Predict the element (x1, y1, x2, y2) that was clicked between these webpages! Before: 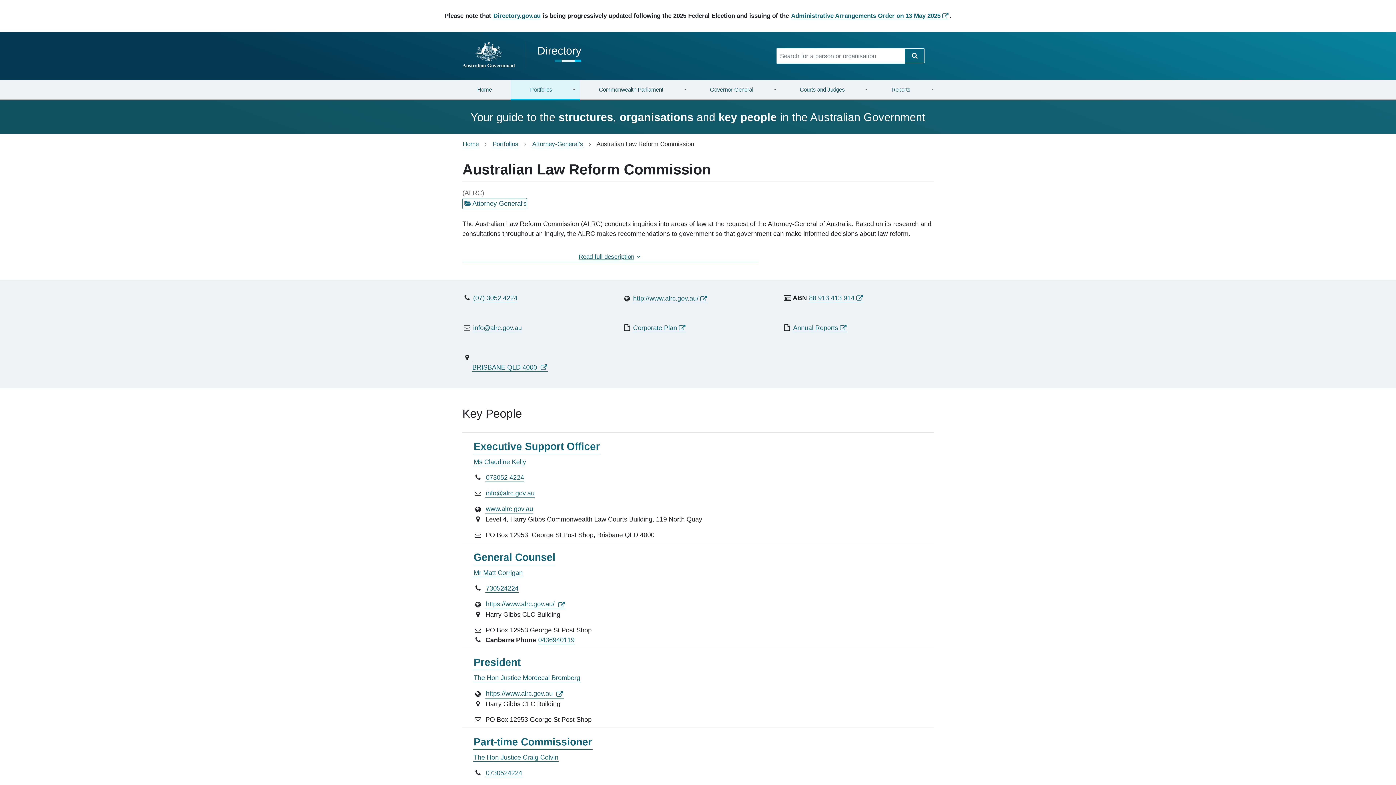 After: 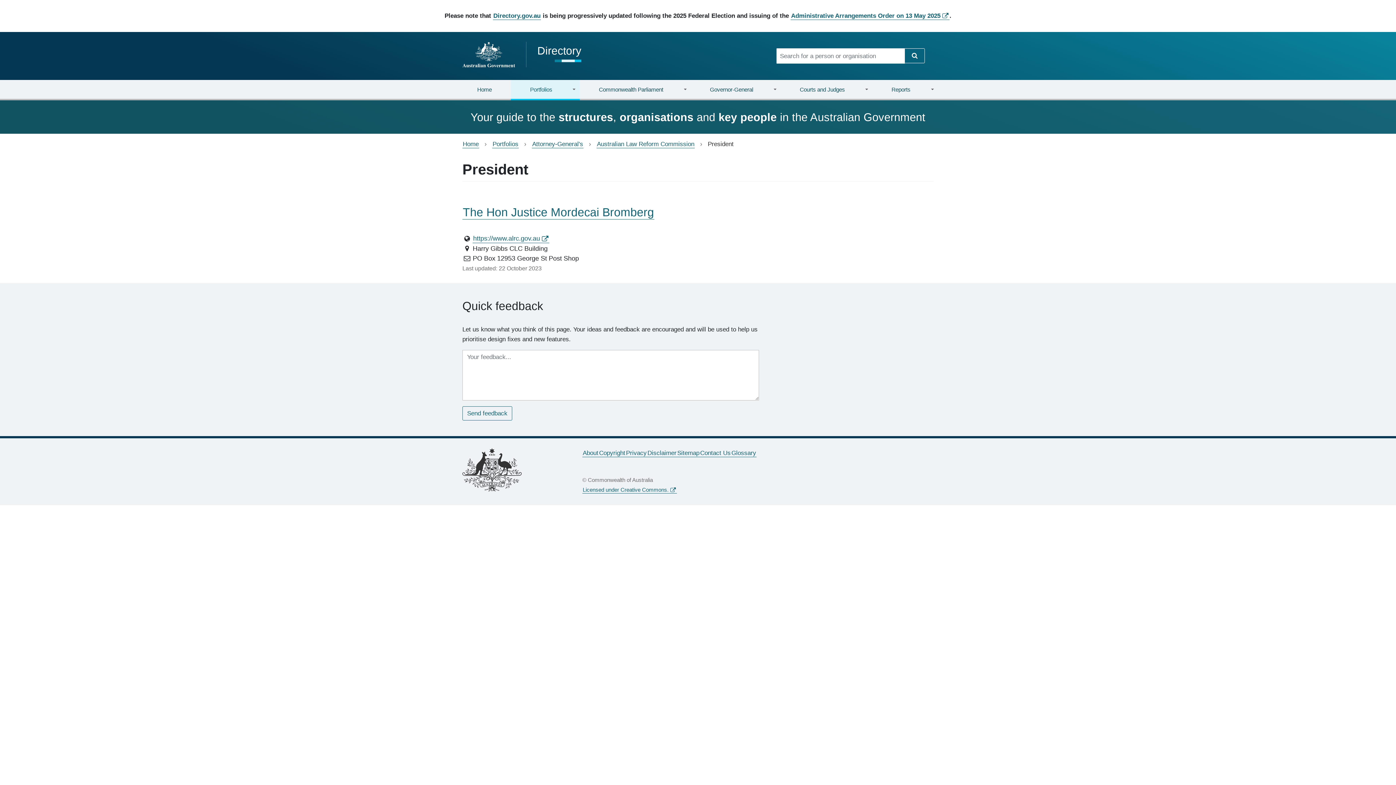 Action: bbox: (473, 655, 521, 670) label: President